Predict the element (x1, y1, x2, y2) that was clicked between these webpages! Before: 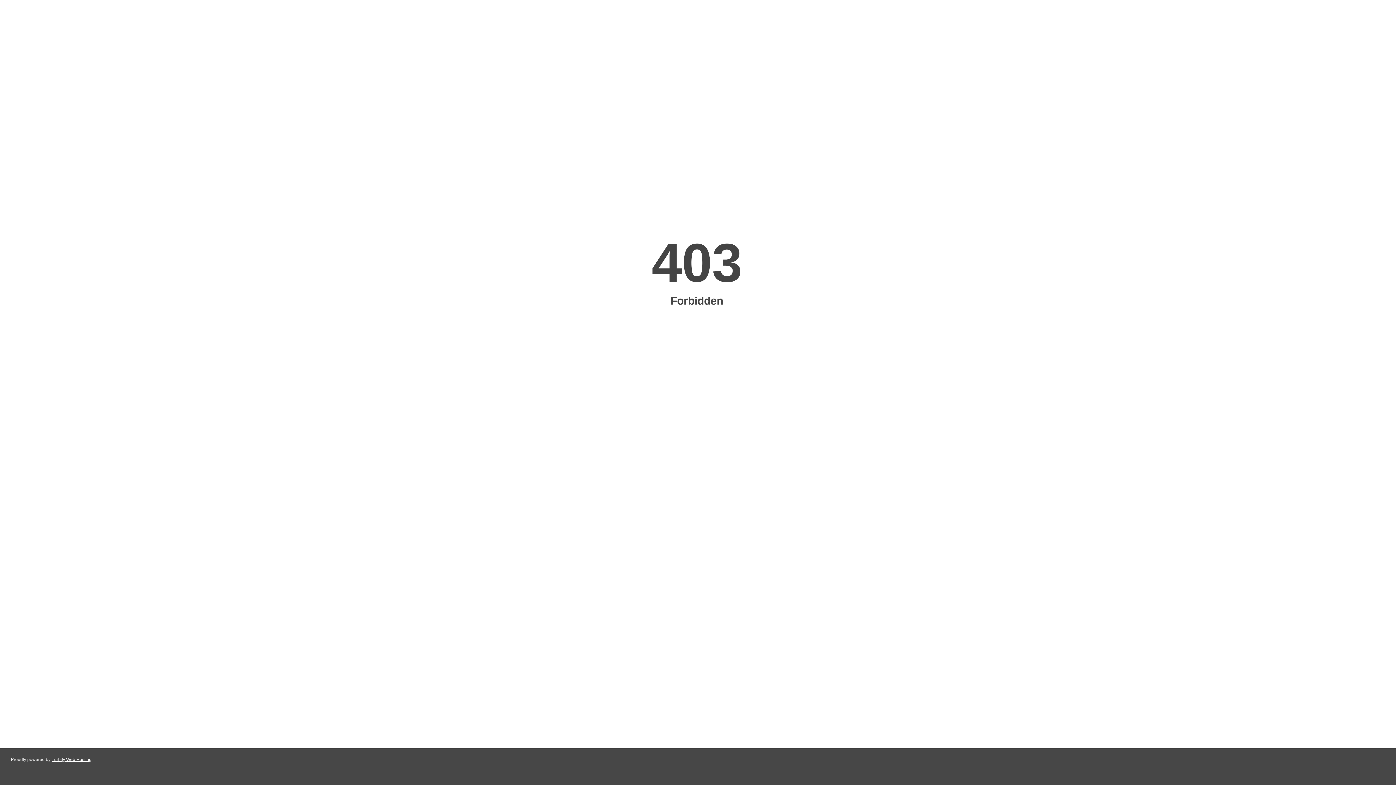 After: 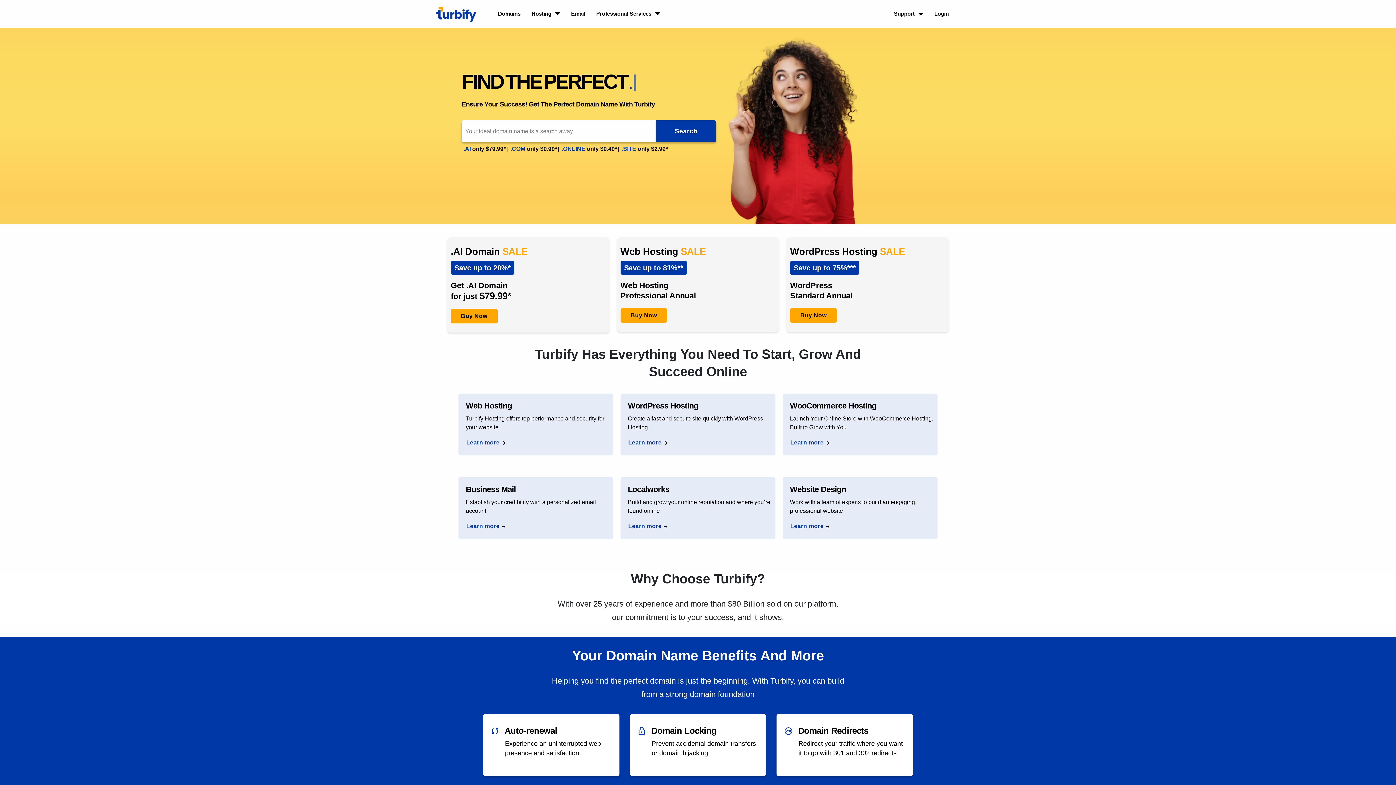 Action: bbox: (51, 757, 91, 762) label: Turbify Web Hosting